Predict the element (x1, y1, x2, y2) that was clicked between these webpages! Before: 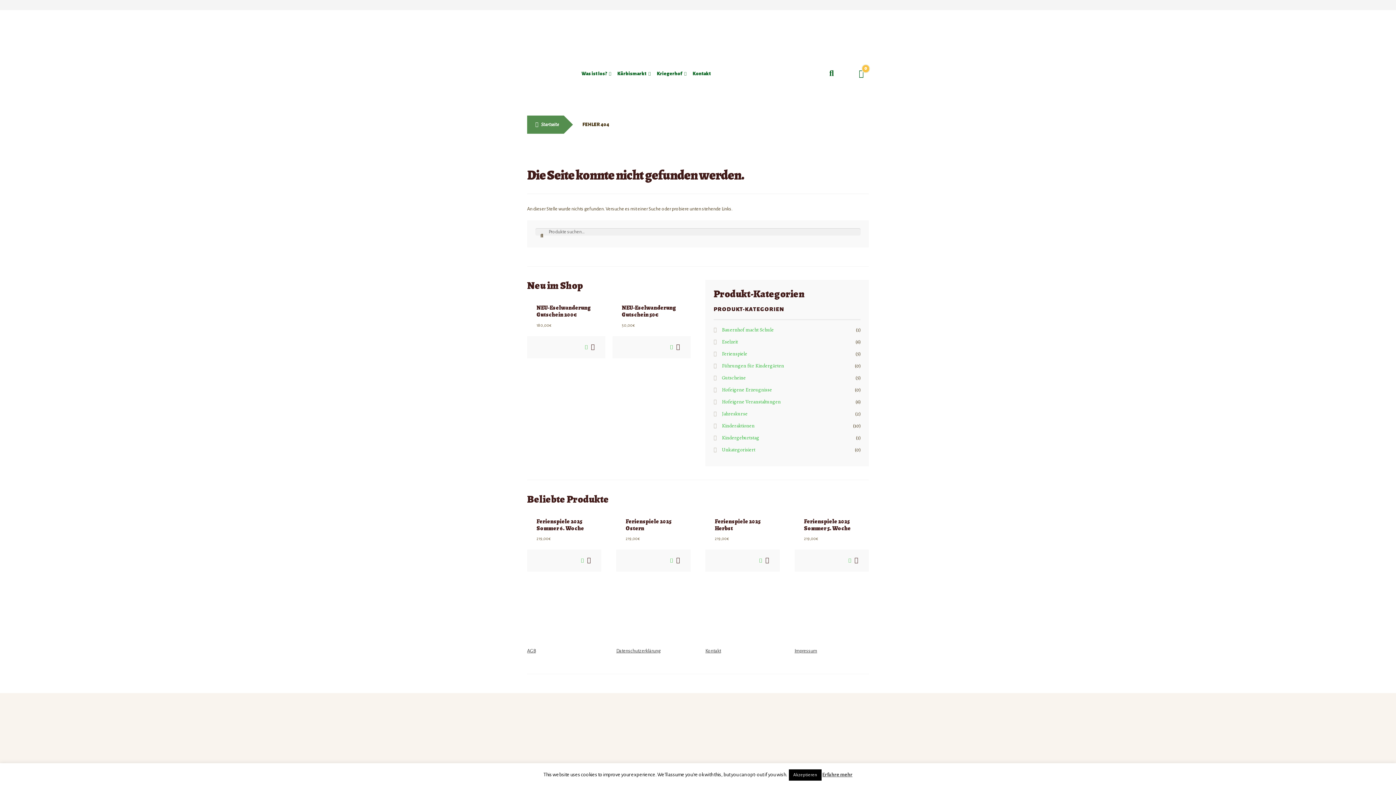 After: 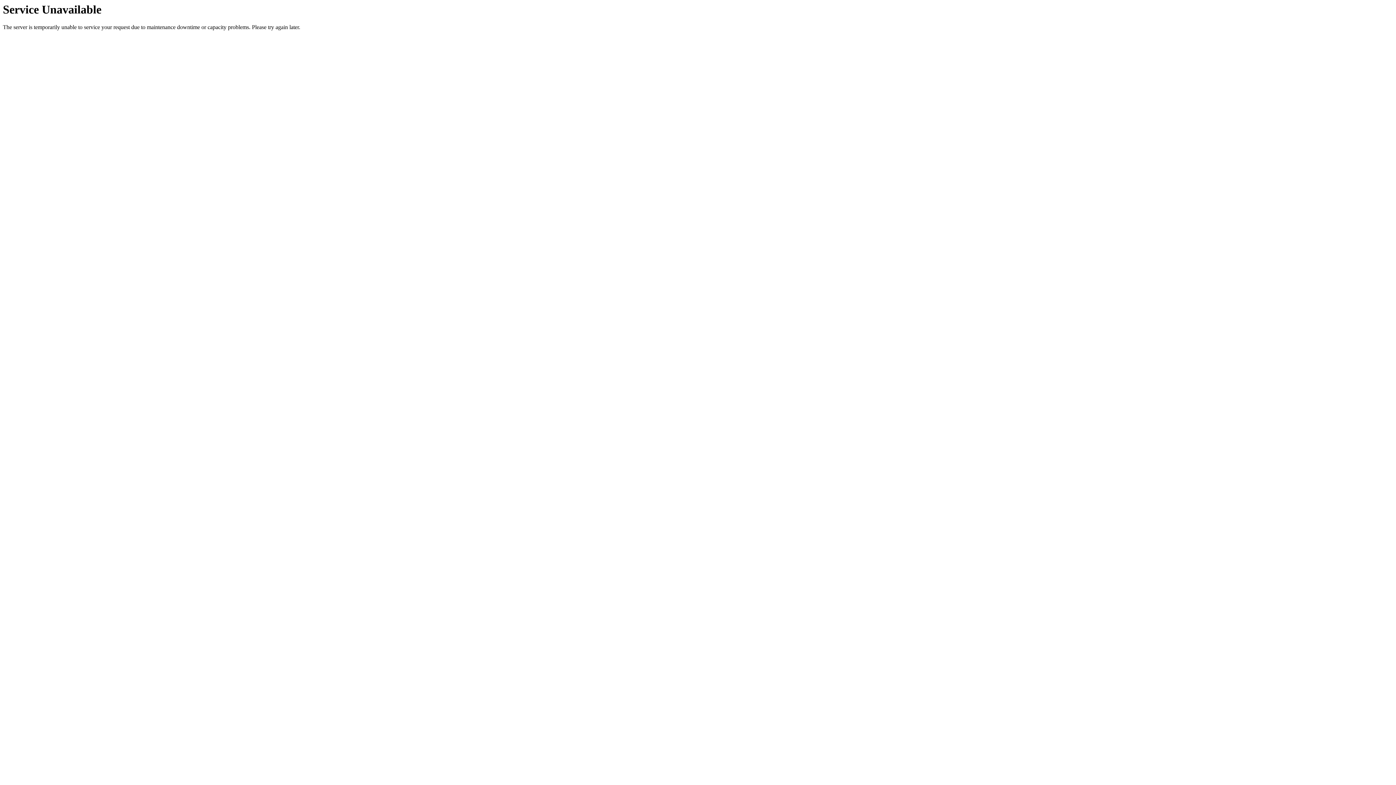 Action: bbox: (656, 70, 686, 79) label: Kriegerhof